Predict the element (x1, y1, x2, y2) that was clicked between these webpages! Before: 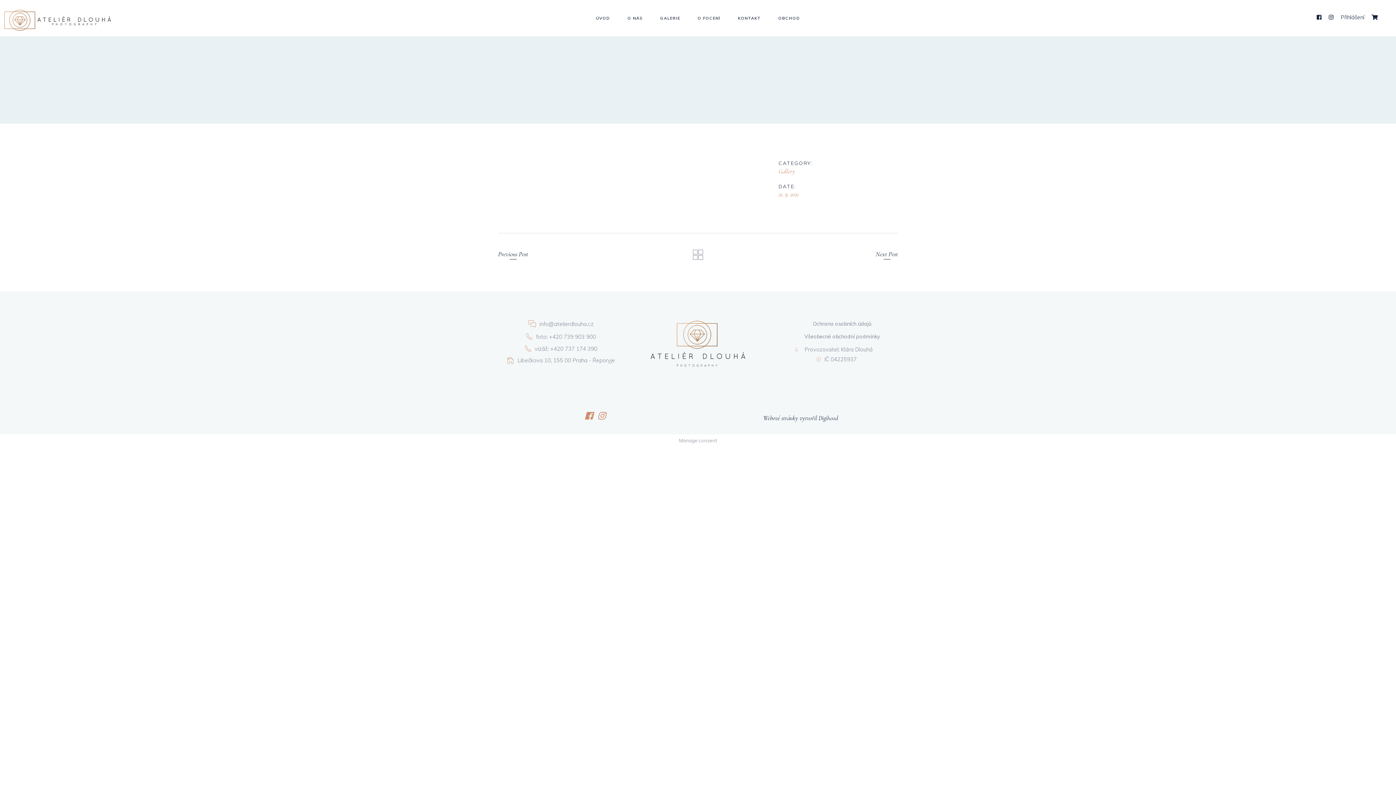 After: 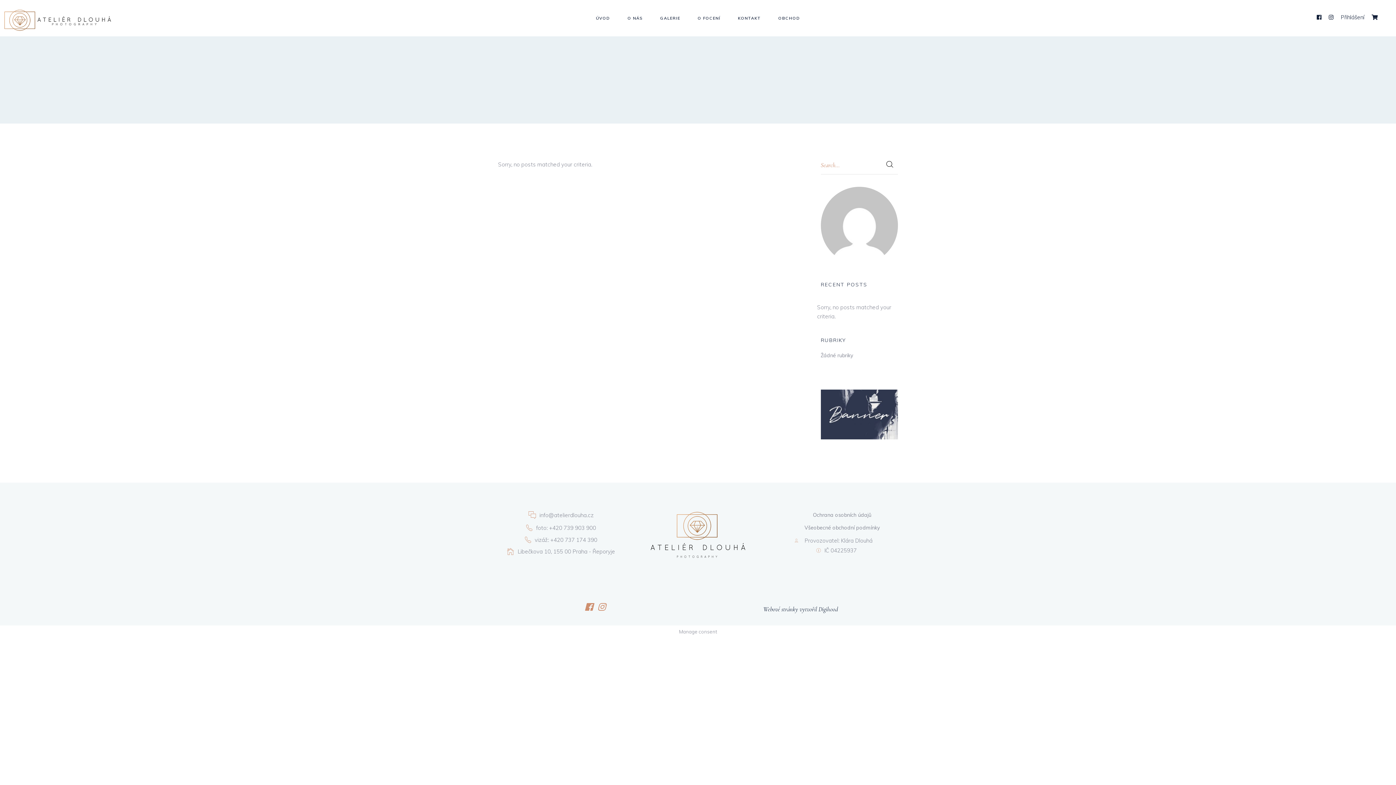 Action: bbox: (693, 249, 703, 261)